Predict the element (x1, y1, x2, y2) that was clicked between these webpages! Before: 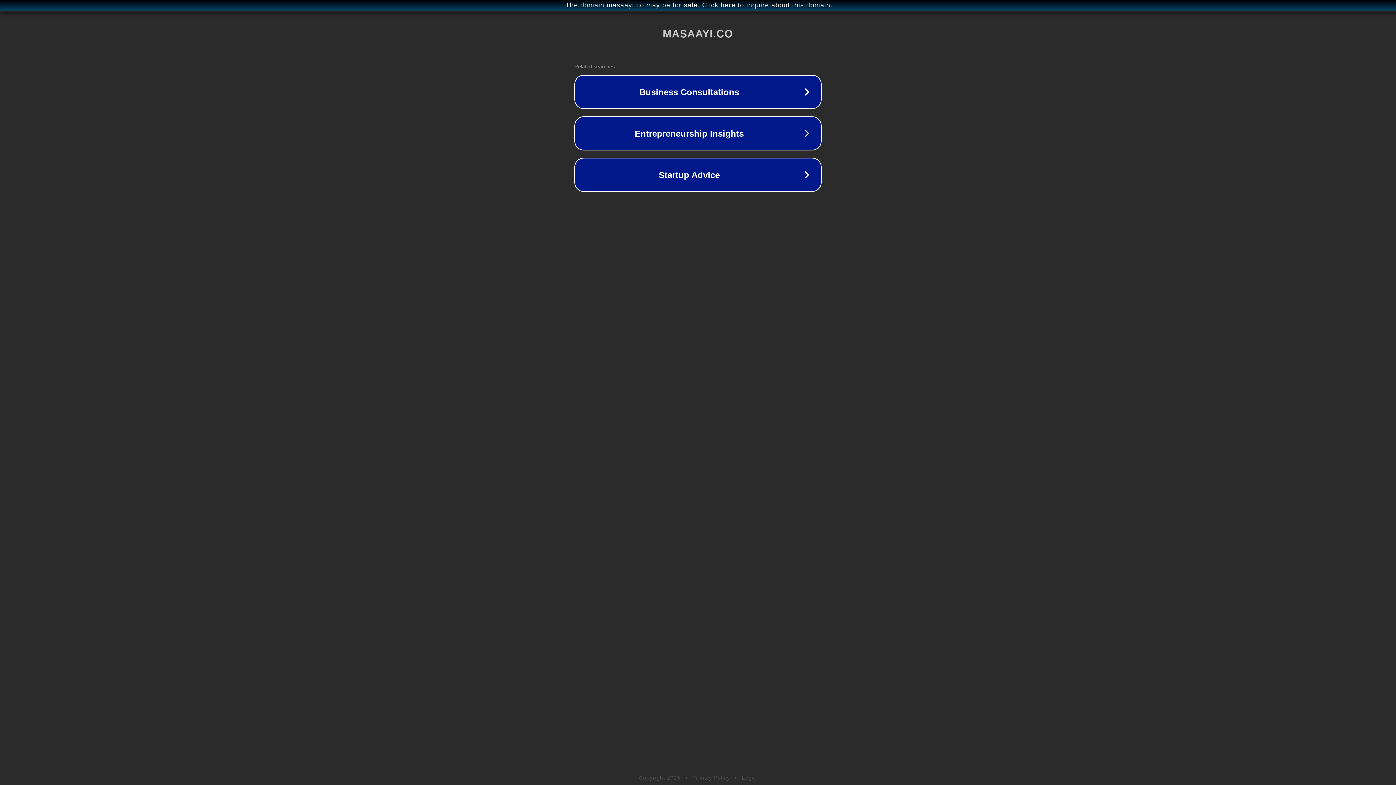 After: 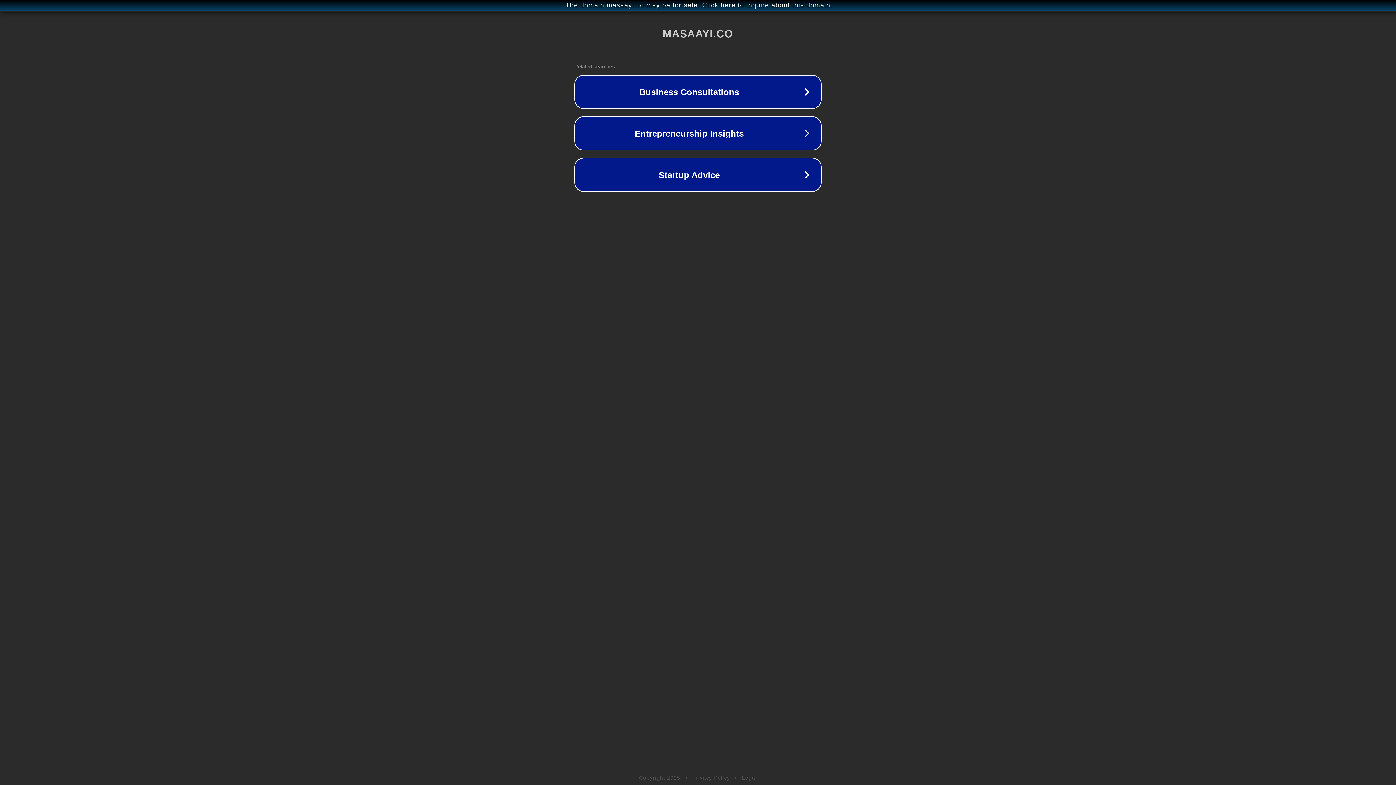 Action: bbox: (742, 775, 757, 781) label: Legal